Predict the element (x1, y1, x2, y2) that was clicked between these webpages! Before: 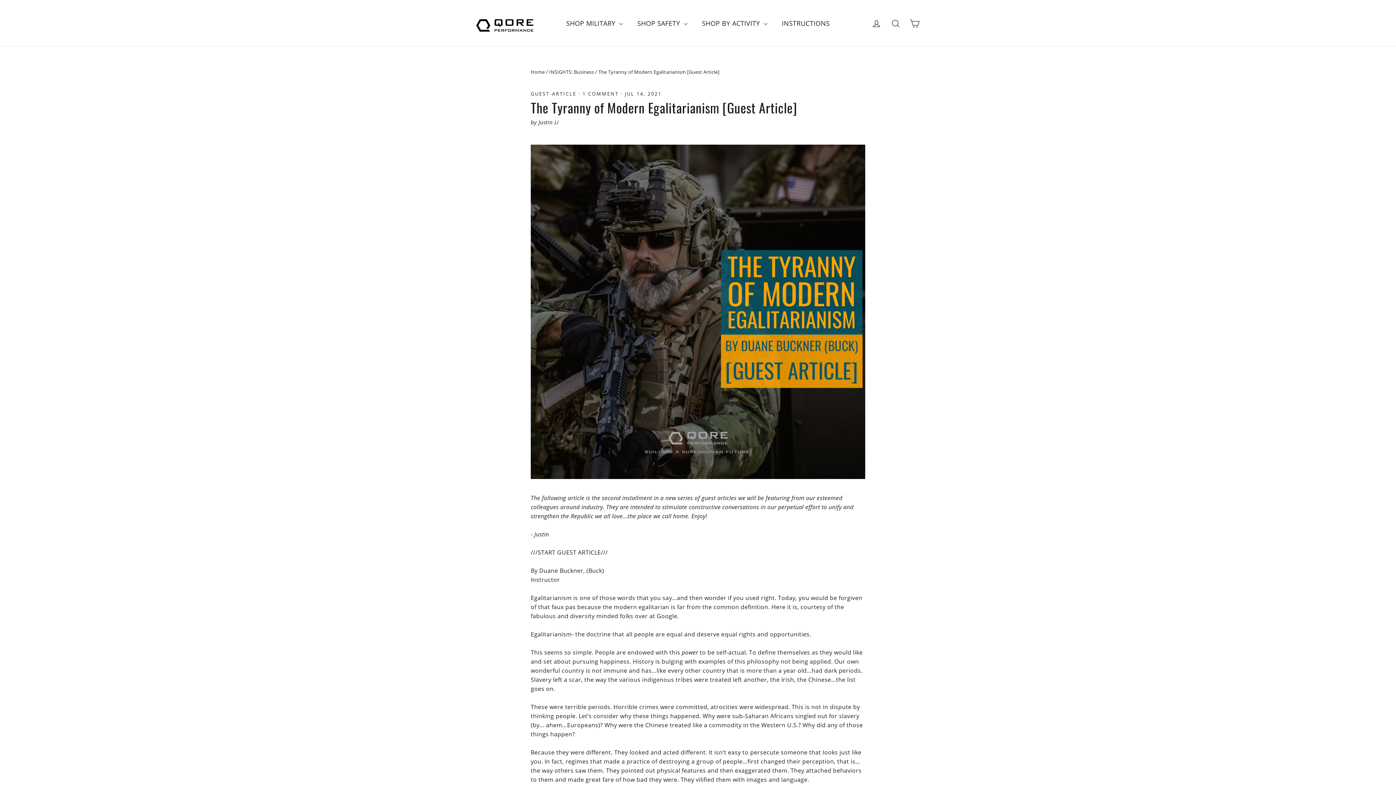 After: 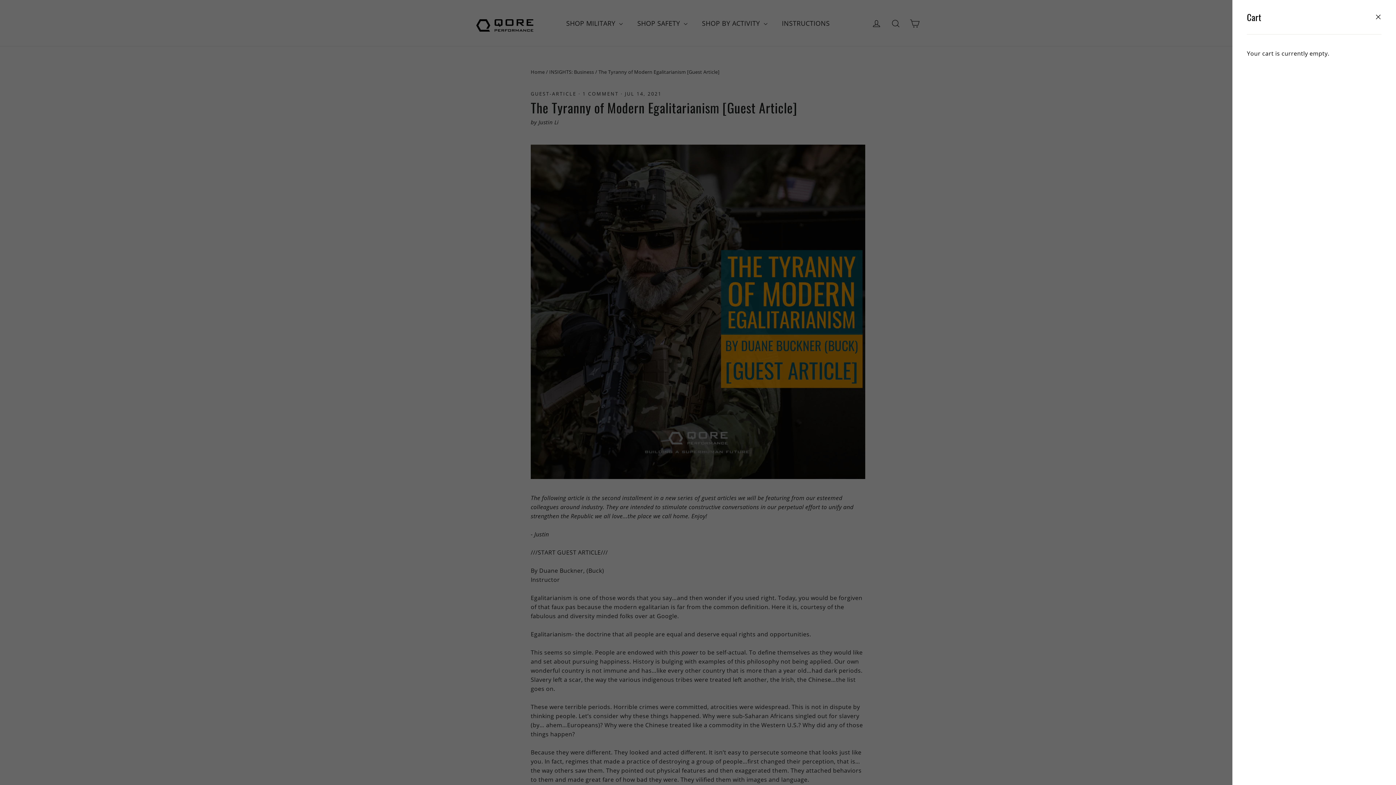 Action: bbox: (905, 13, 924, 32) label: Cart